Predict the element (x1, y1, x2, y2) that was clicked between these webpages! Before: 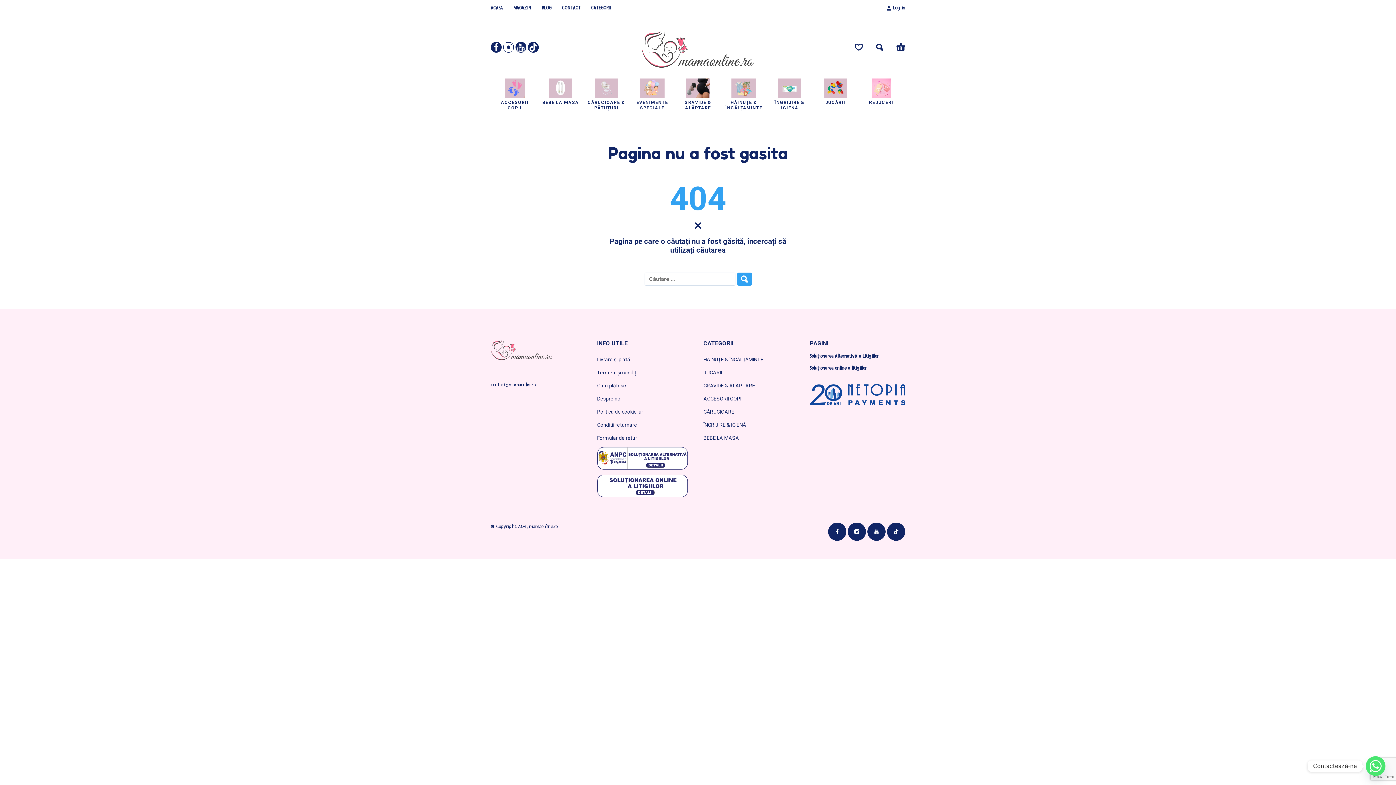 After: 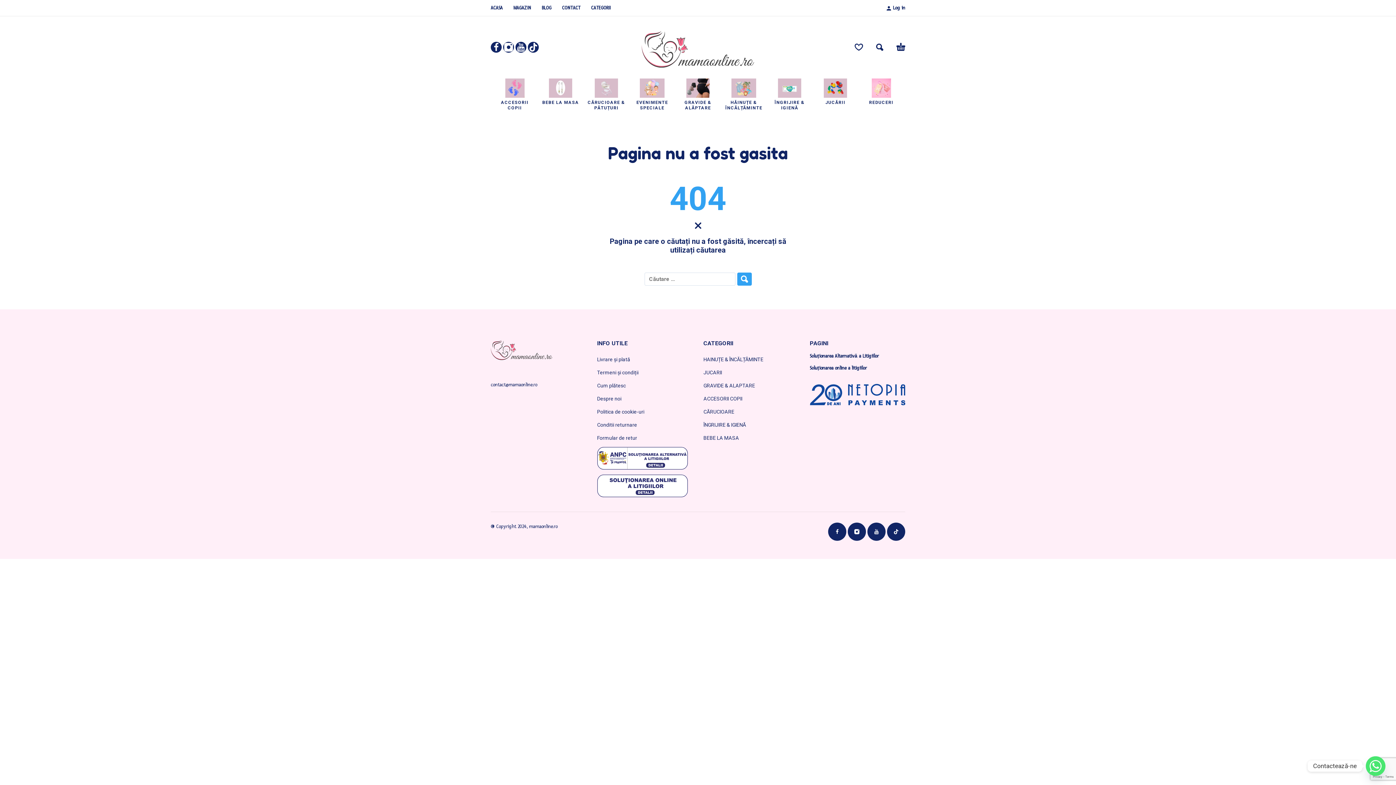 Action: bbox: (810, 392, 905, 398)